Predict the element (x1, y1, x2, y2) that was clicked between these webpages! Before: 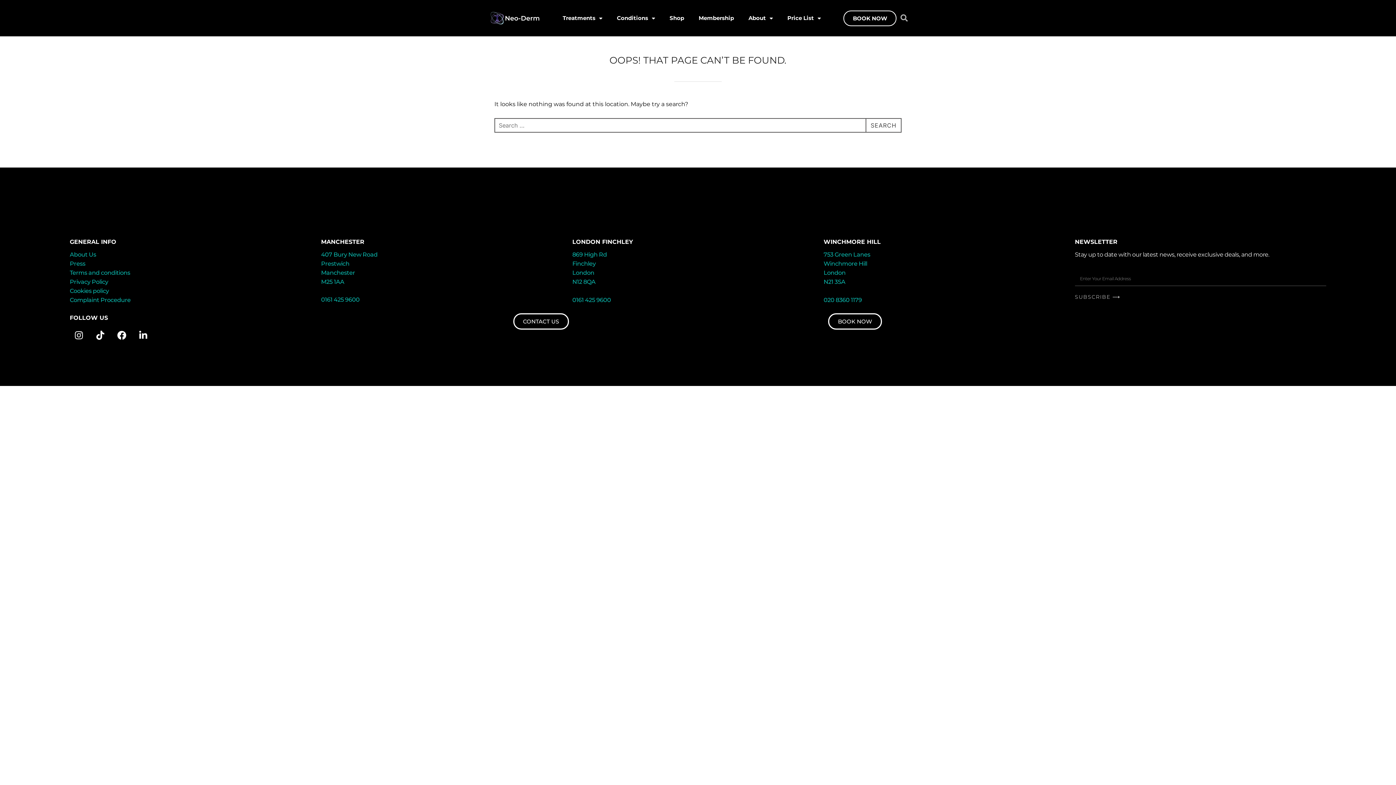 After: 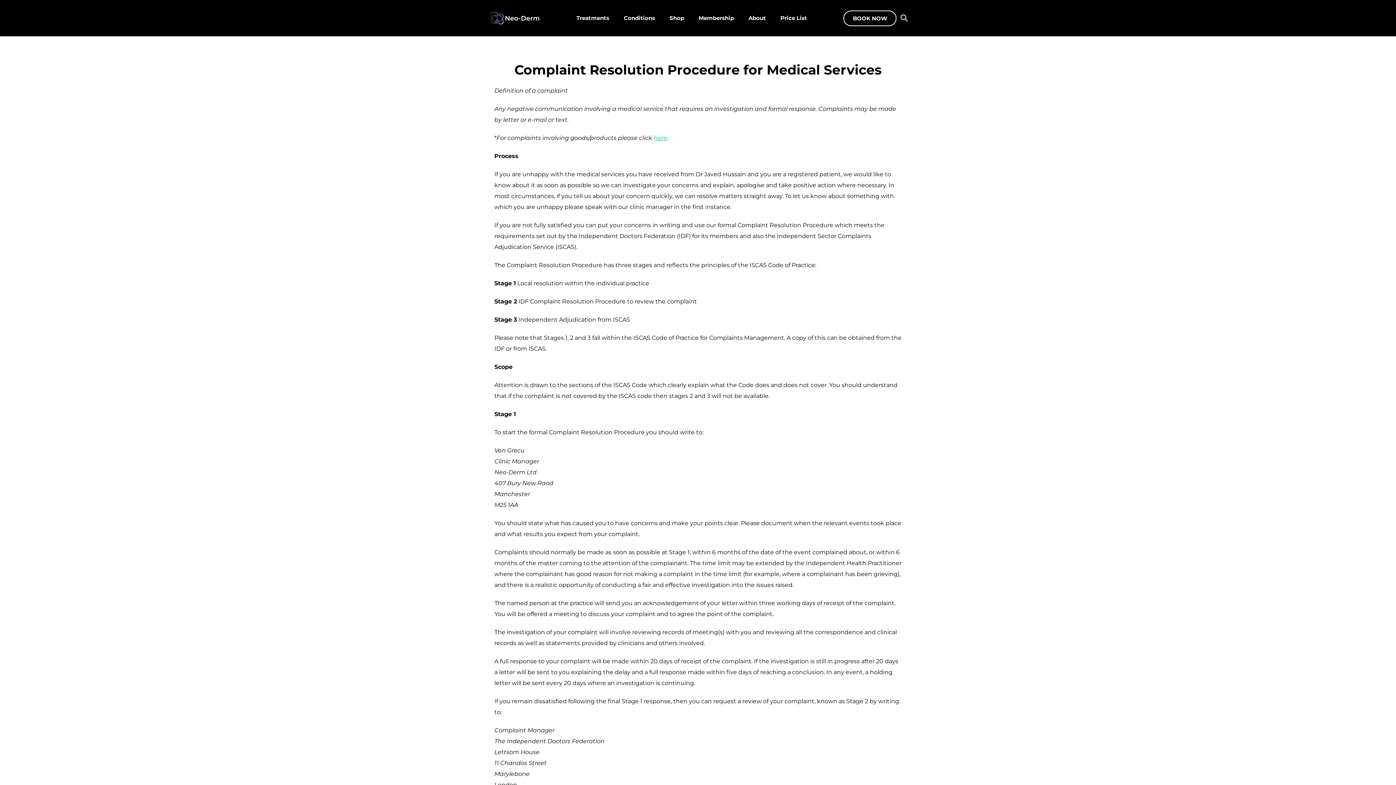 Action: bbox: (69, 296, 130, 303) label: Complaint Procedure